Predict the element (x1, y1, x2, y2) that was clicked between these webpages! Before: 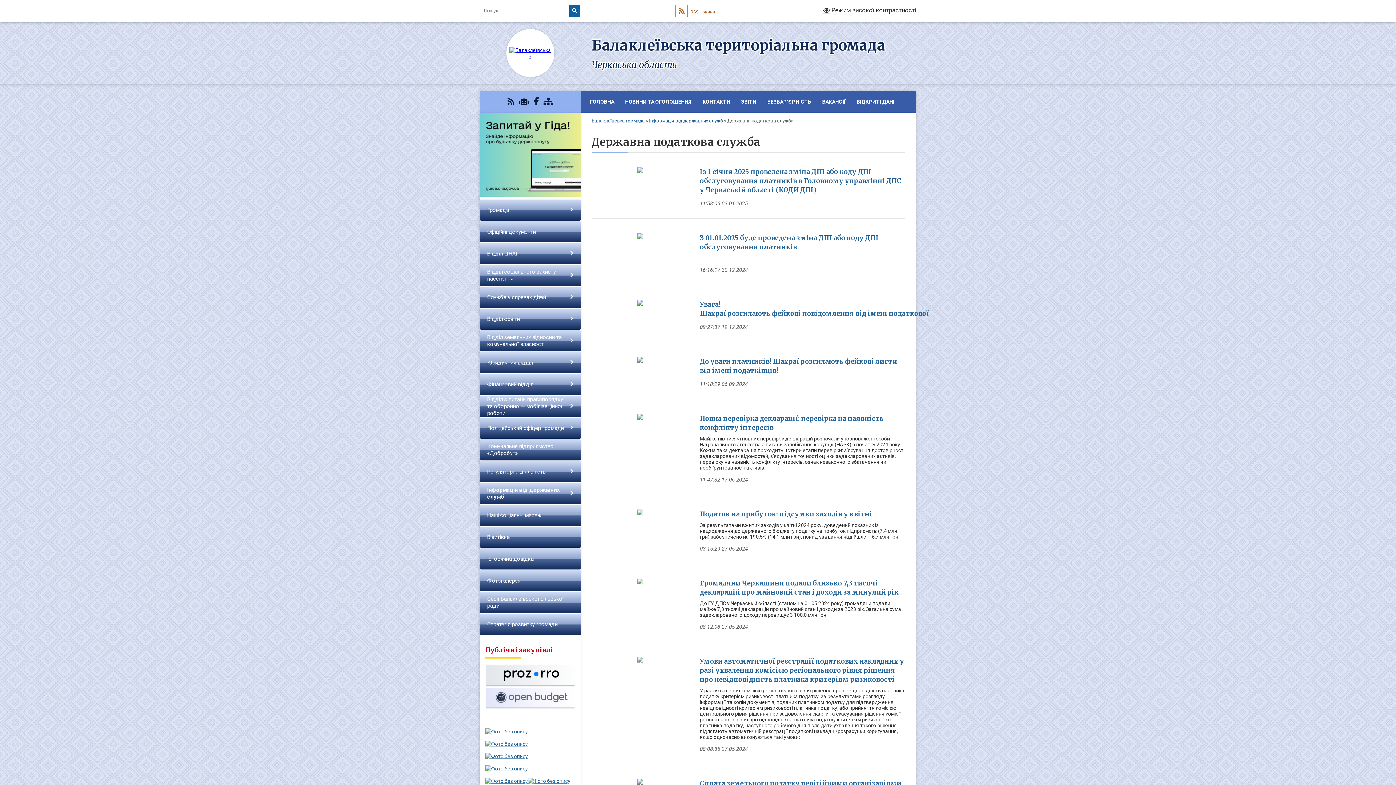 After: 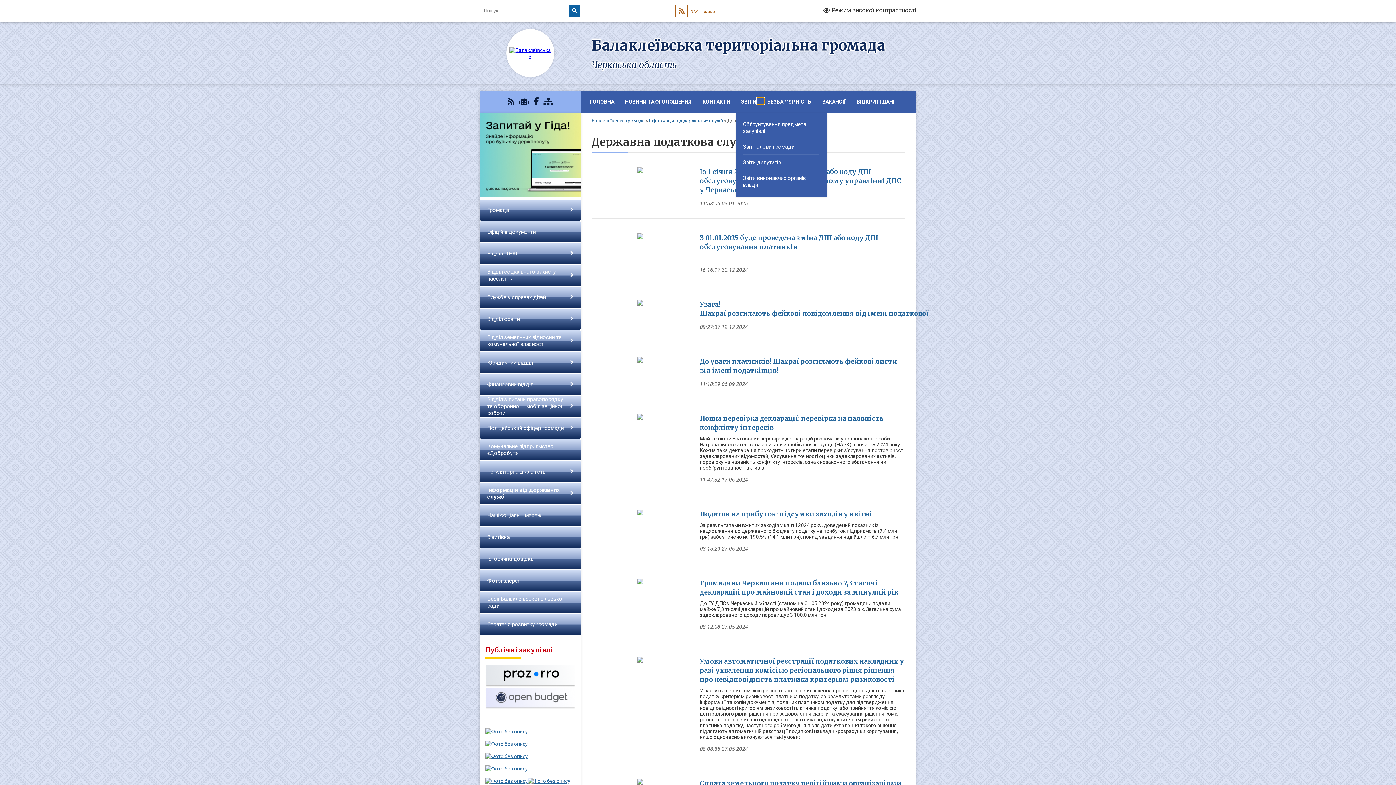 Action: bbox: (756, 97, 764, 104) label: Показати підменю